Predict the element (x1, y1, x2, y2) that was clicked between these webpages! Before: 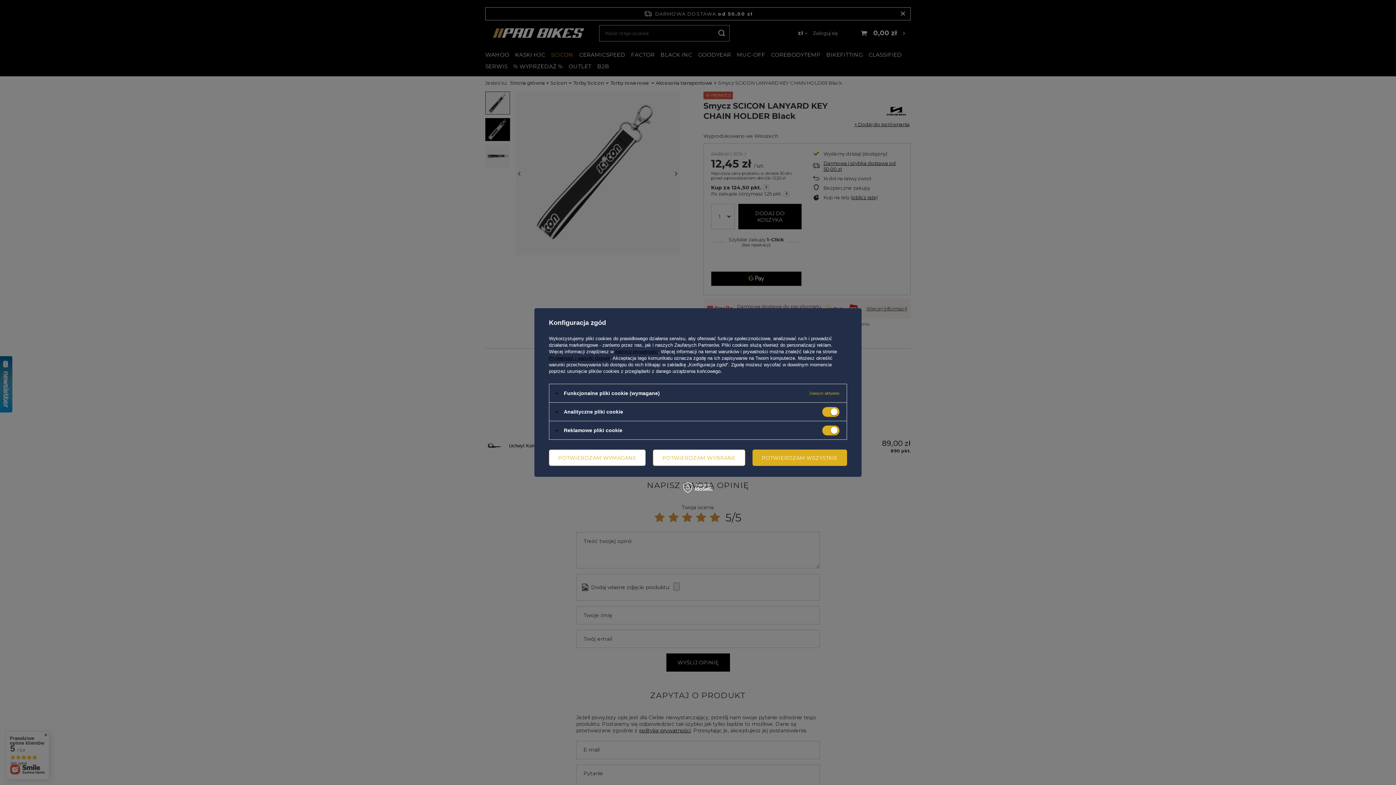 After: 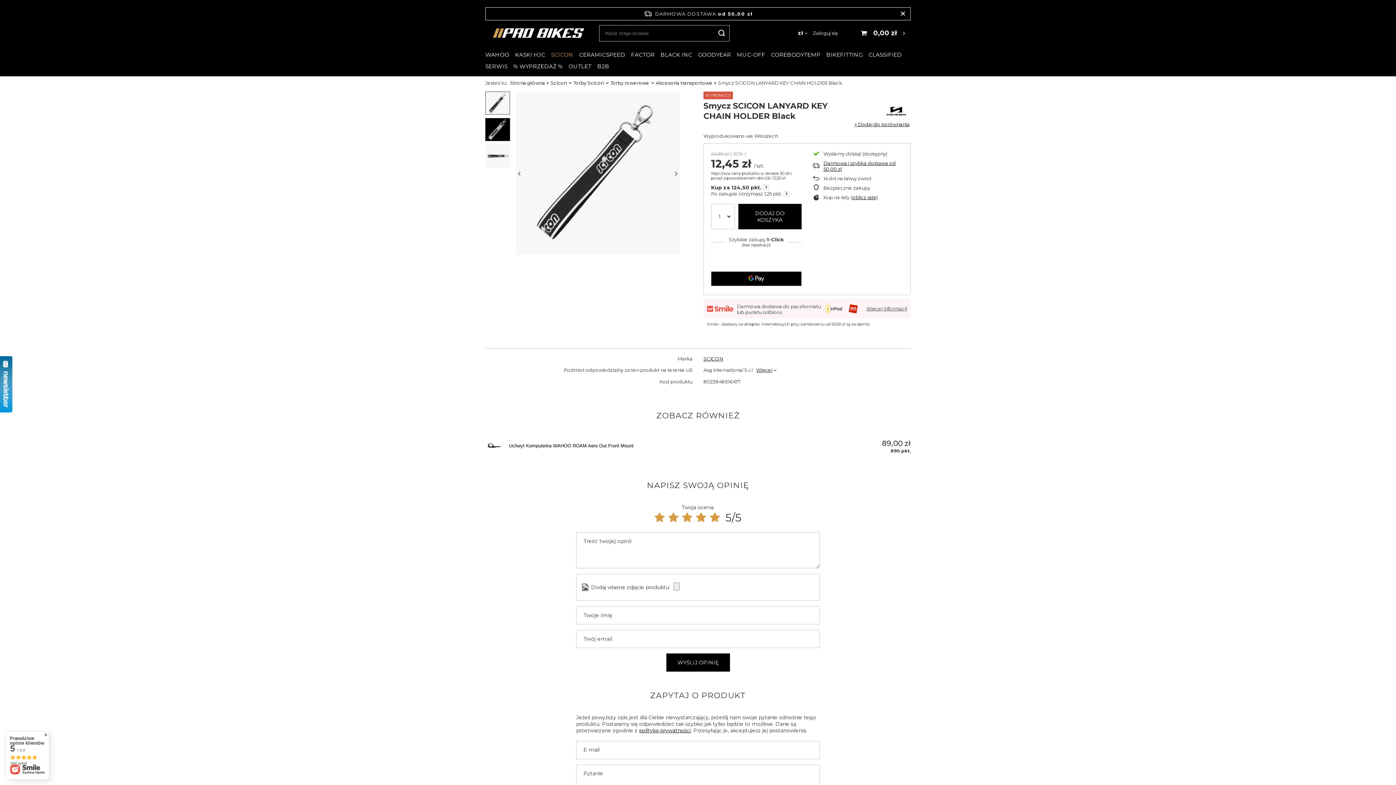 Action: label: POTWIERDZAM WYBRANE bbox: (653, 449, 745, 466)